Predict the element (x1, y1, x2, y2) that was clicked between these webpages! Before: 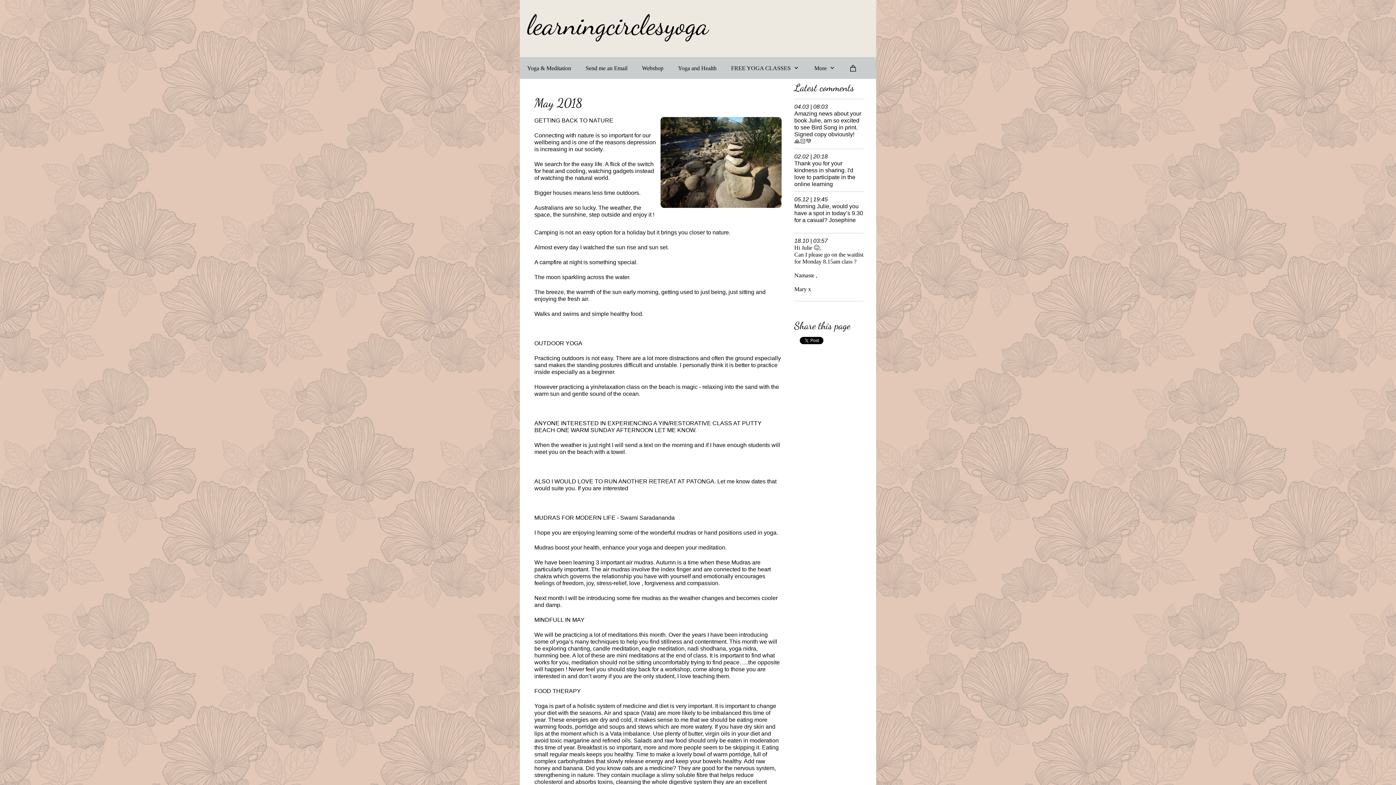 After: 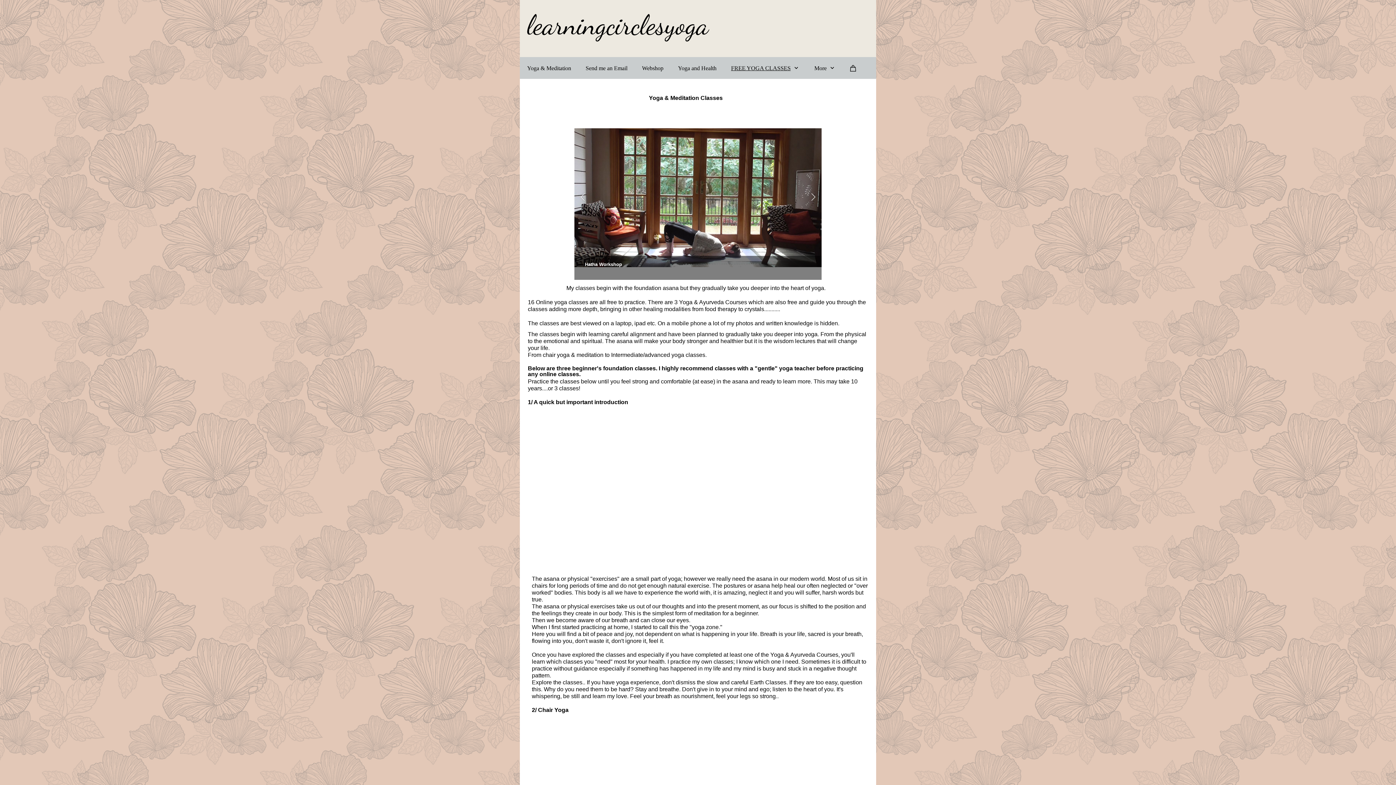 Action: bbox: (724, 58, 807, 77) label: FREE YOGA CLASSES